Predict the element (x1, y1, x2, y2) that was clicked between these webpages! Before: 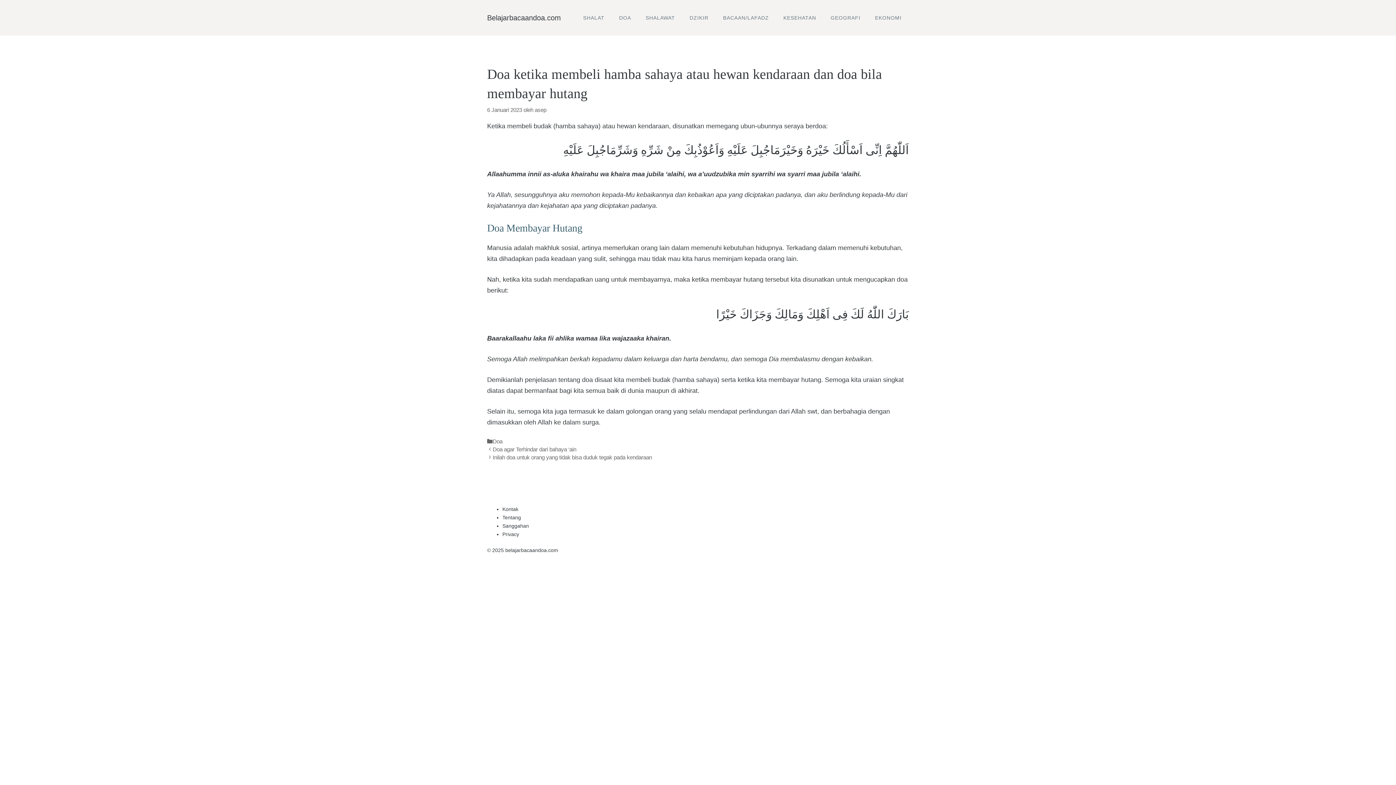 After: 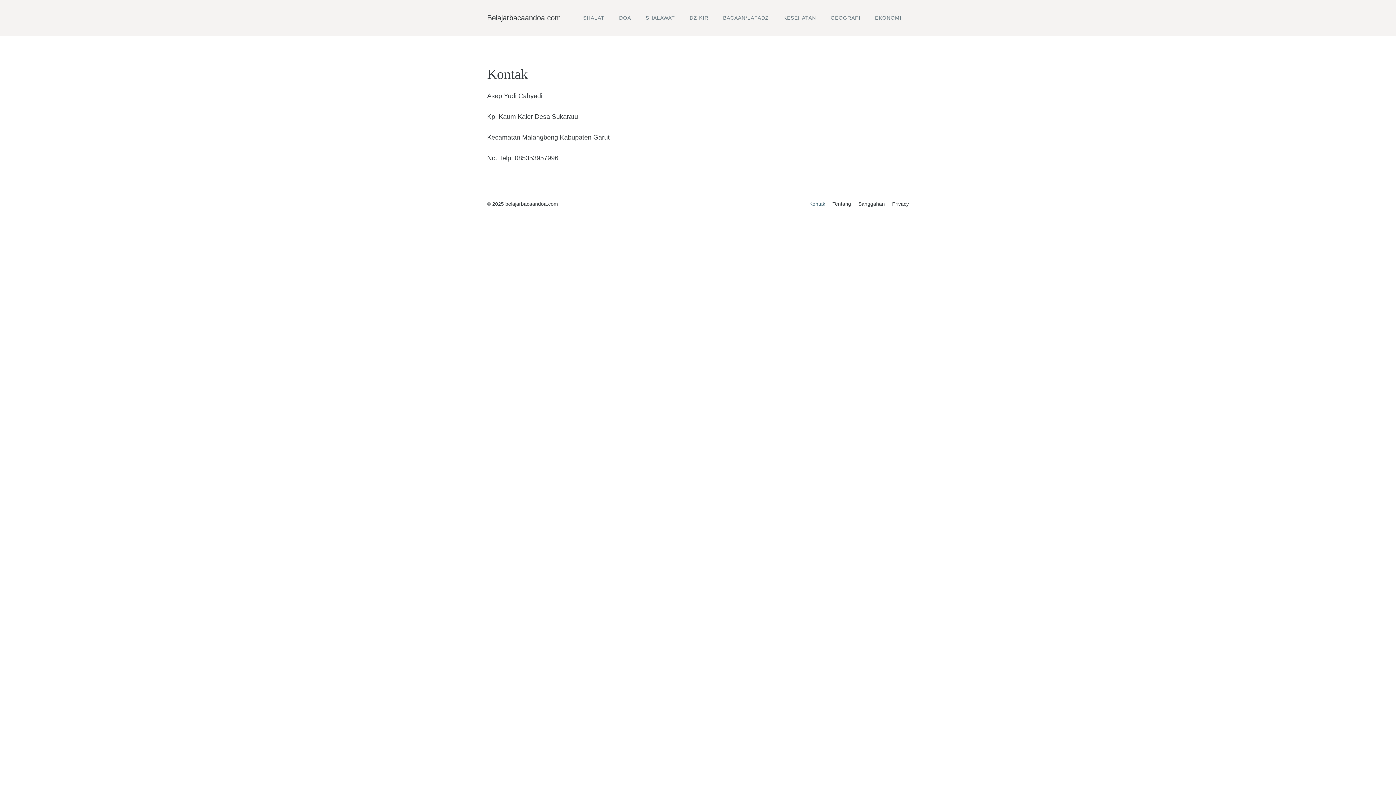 Action: label: Kontak bbox: (502, 506, 518, 512)